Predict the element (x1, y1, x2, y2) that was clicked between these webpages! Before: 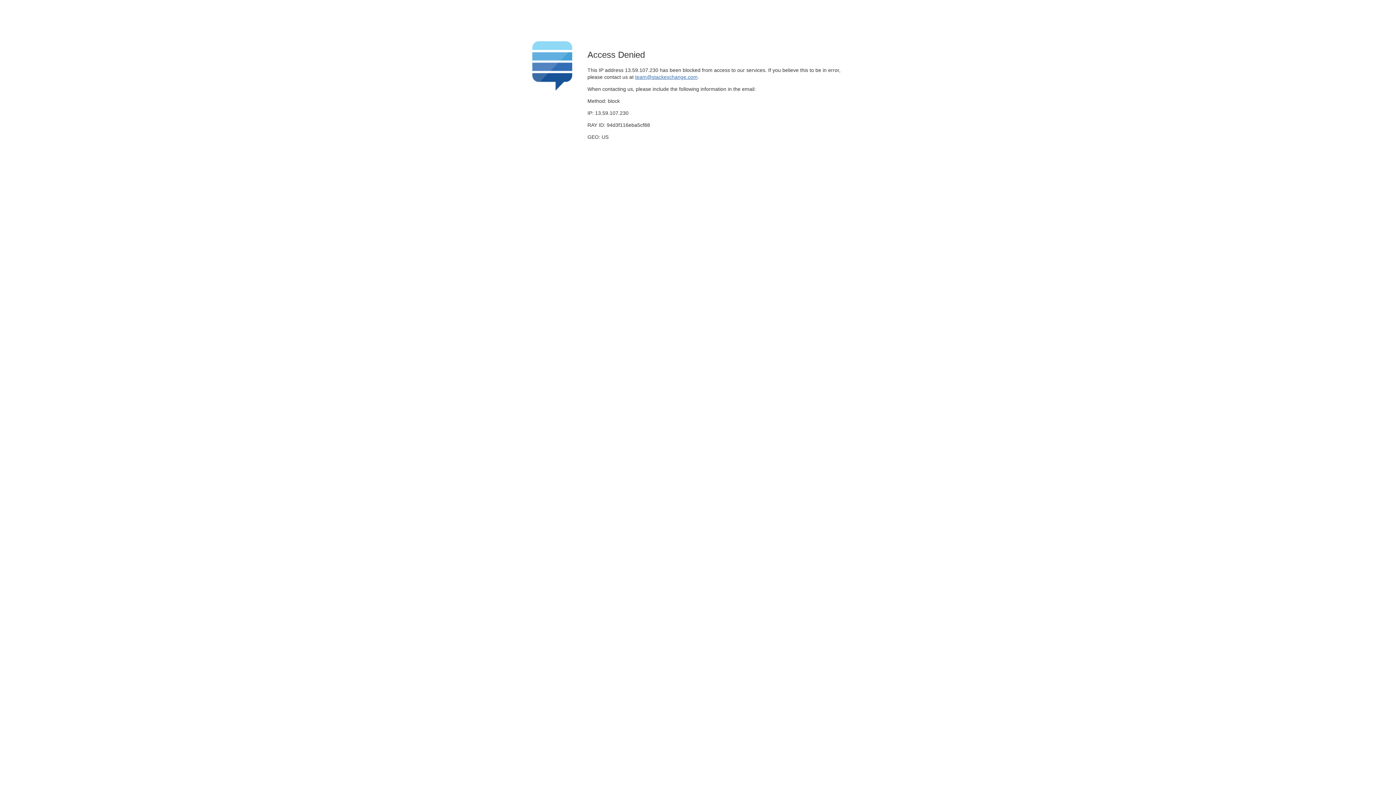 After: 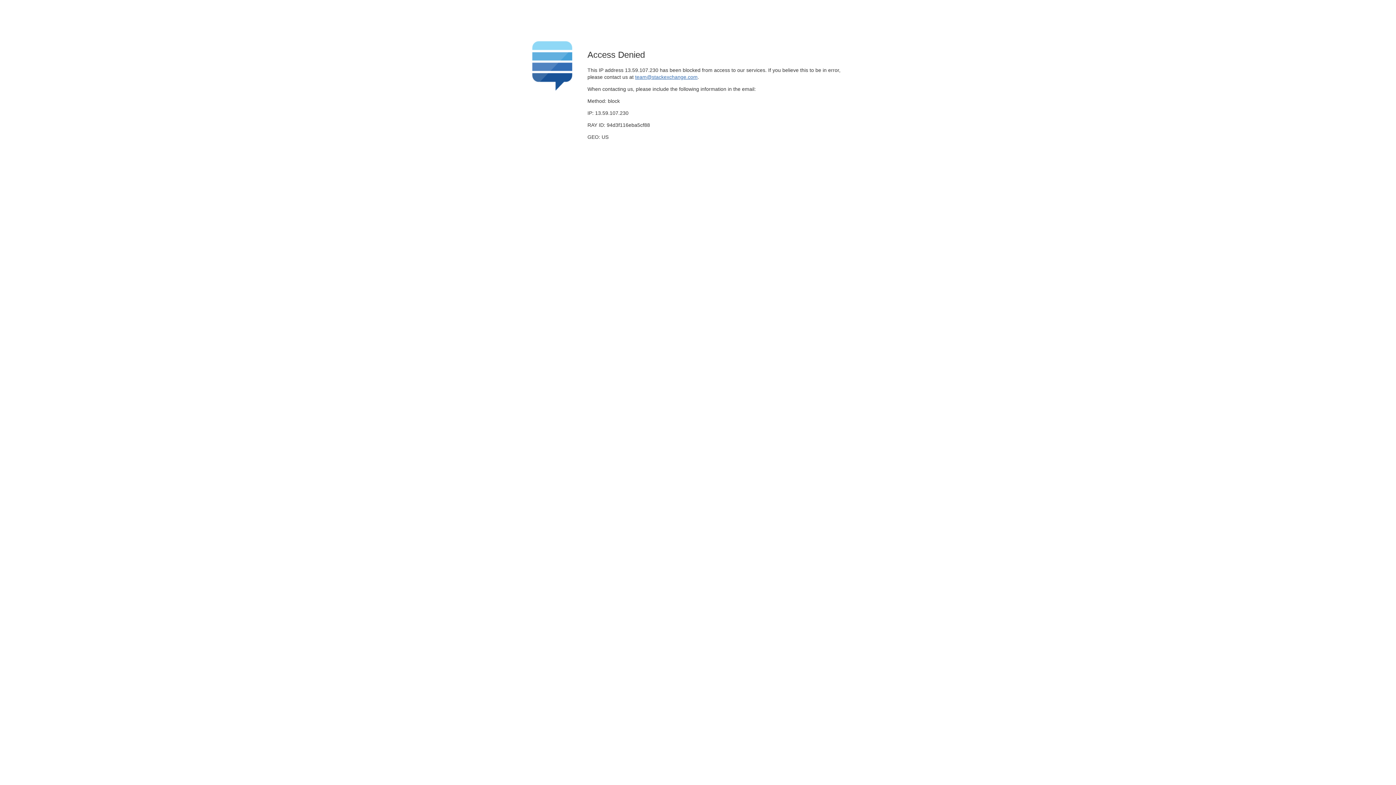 Action: bbox: (635, 74, 697, 79) label: team@stackexchange.com